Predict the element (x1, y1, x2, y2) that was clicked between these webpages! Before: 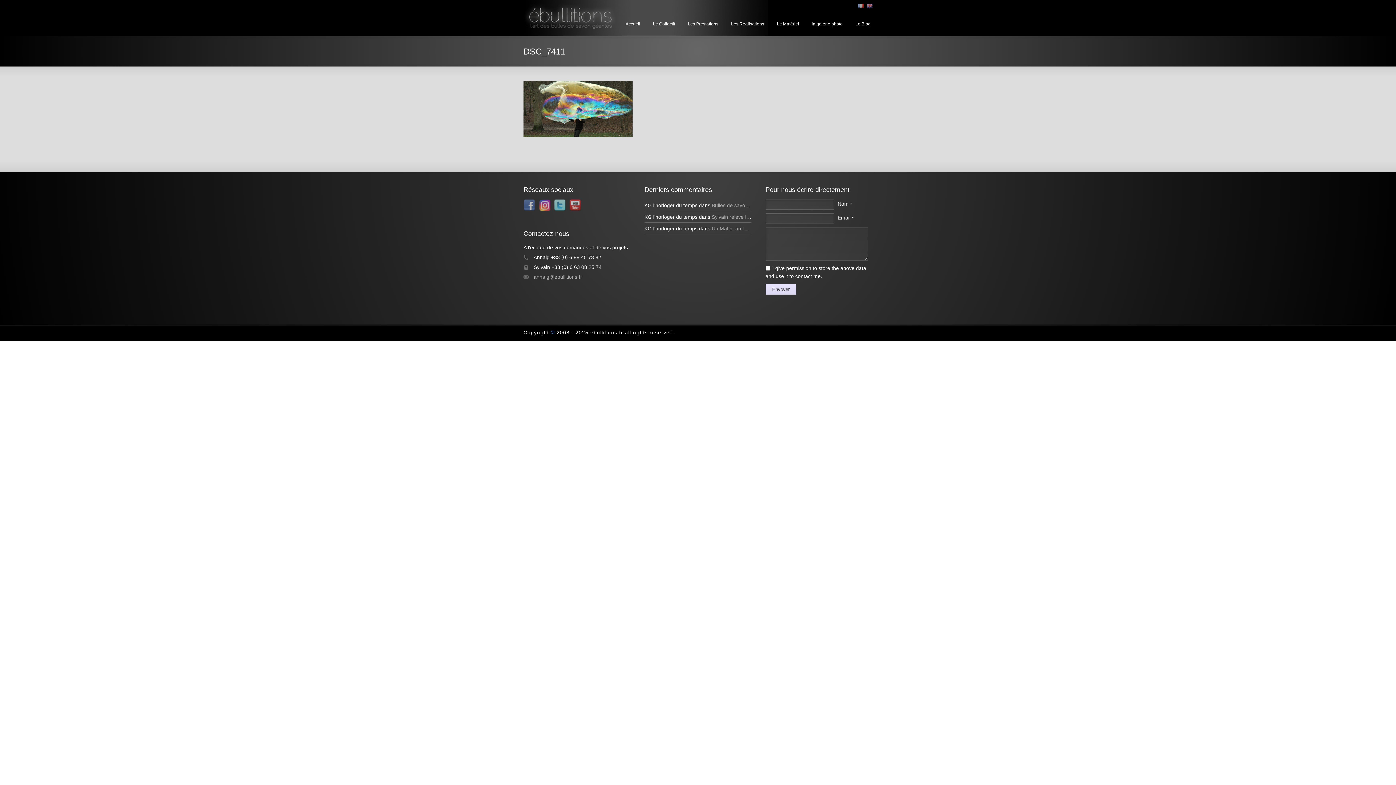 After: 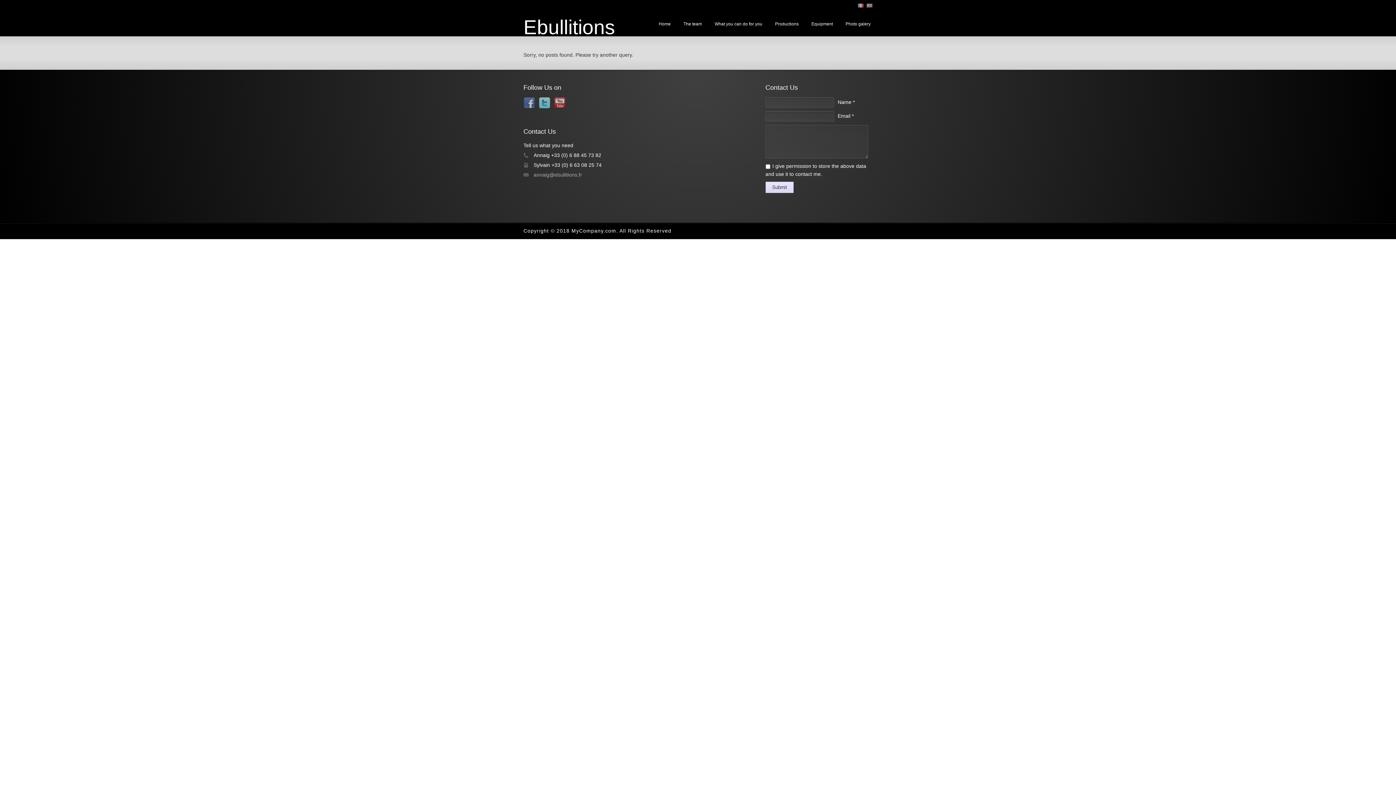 Action: bbox: (866, 3, 872, 7)